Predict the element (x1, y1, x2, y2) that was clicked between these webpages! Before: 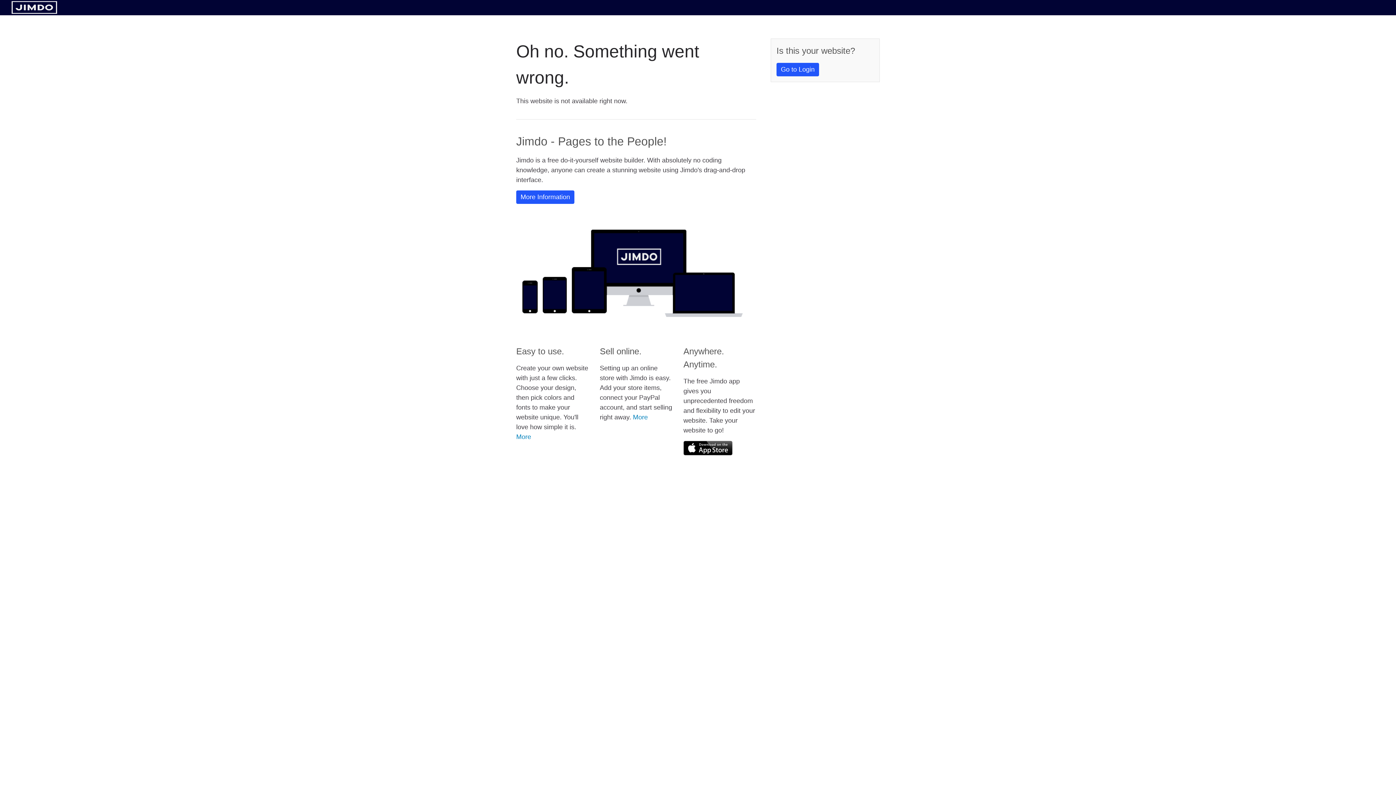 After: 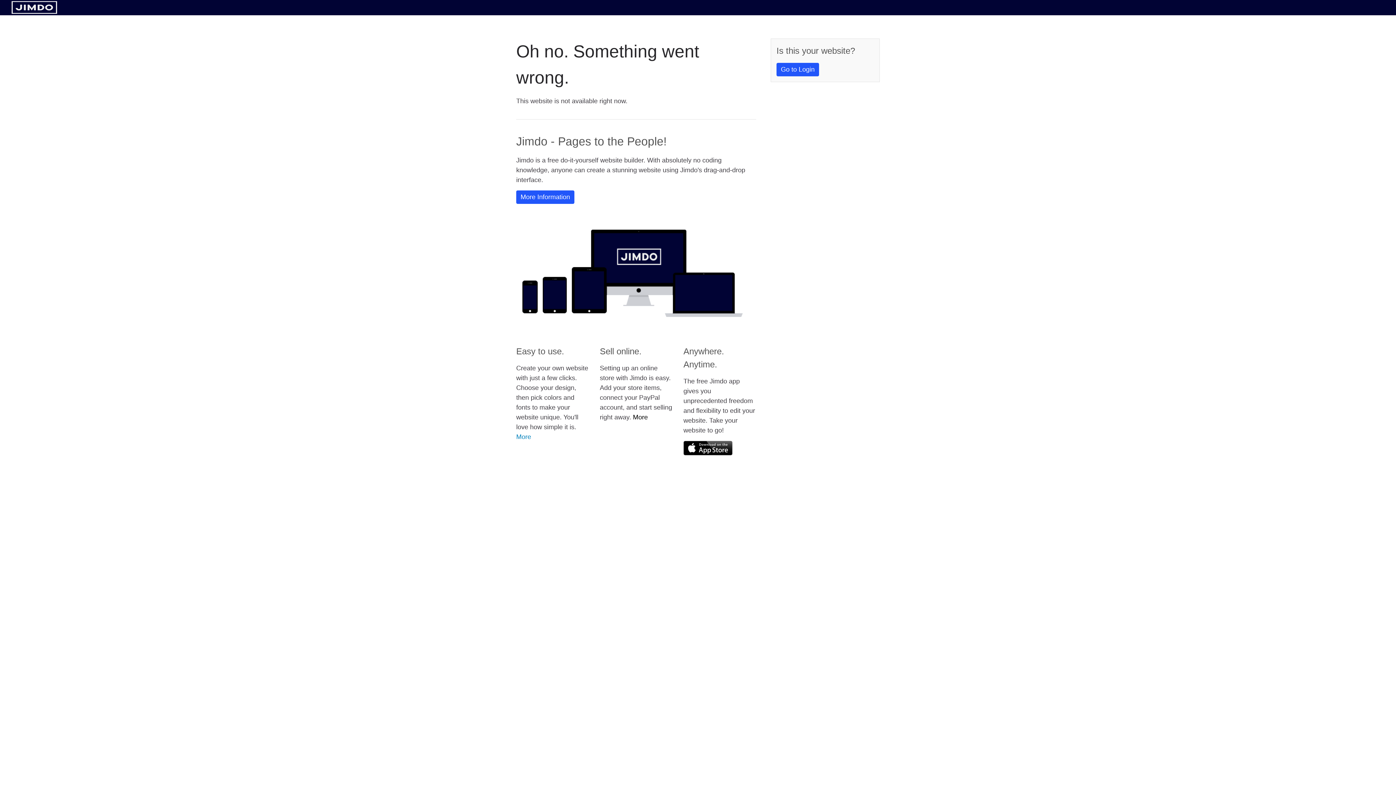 Action: bbox: (633, 413, 648, 421) label: More